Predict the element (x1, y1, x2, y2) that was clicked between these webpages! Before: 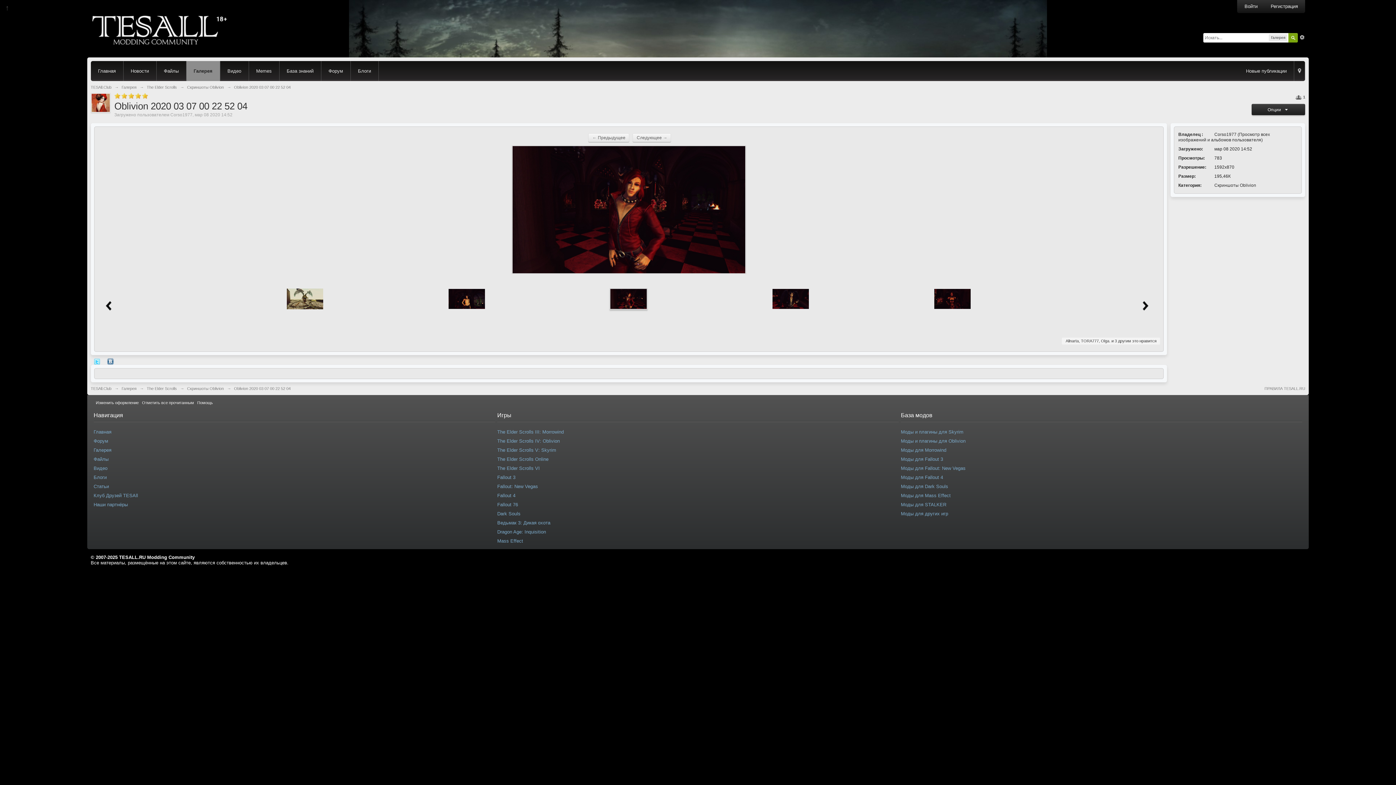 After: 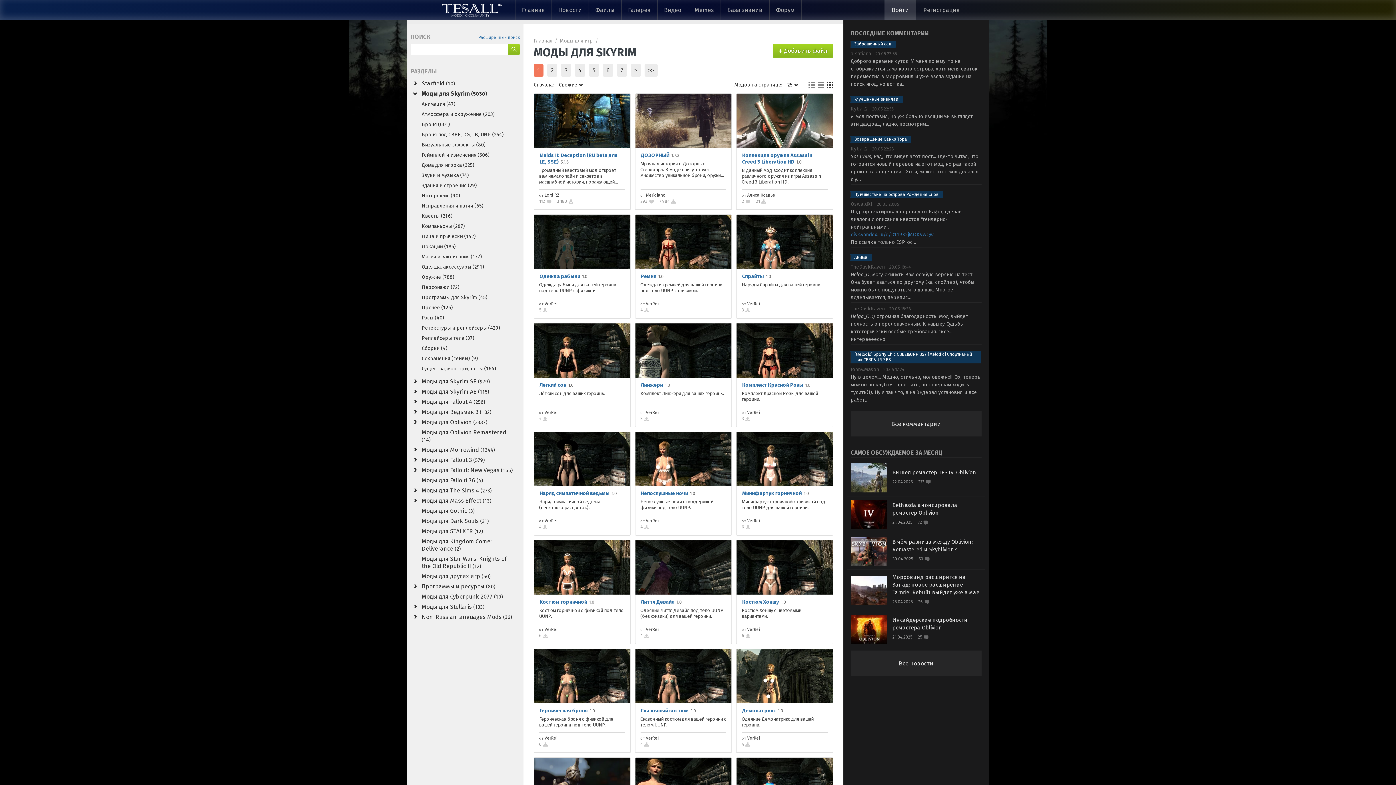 Action: bbox: (901, 429, 963, 434) label: Моды и плагины для Skyrim